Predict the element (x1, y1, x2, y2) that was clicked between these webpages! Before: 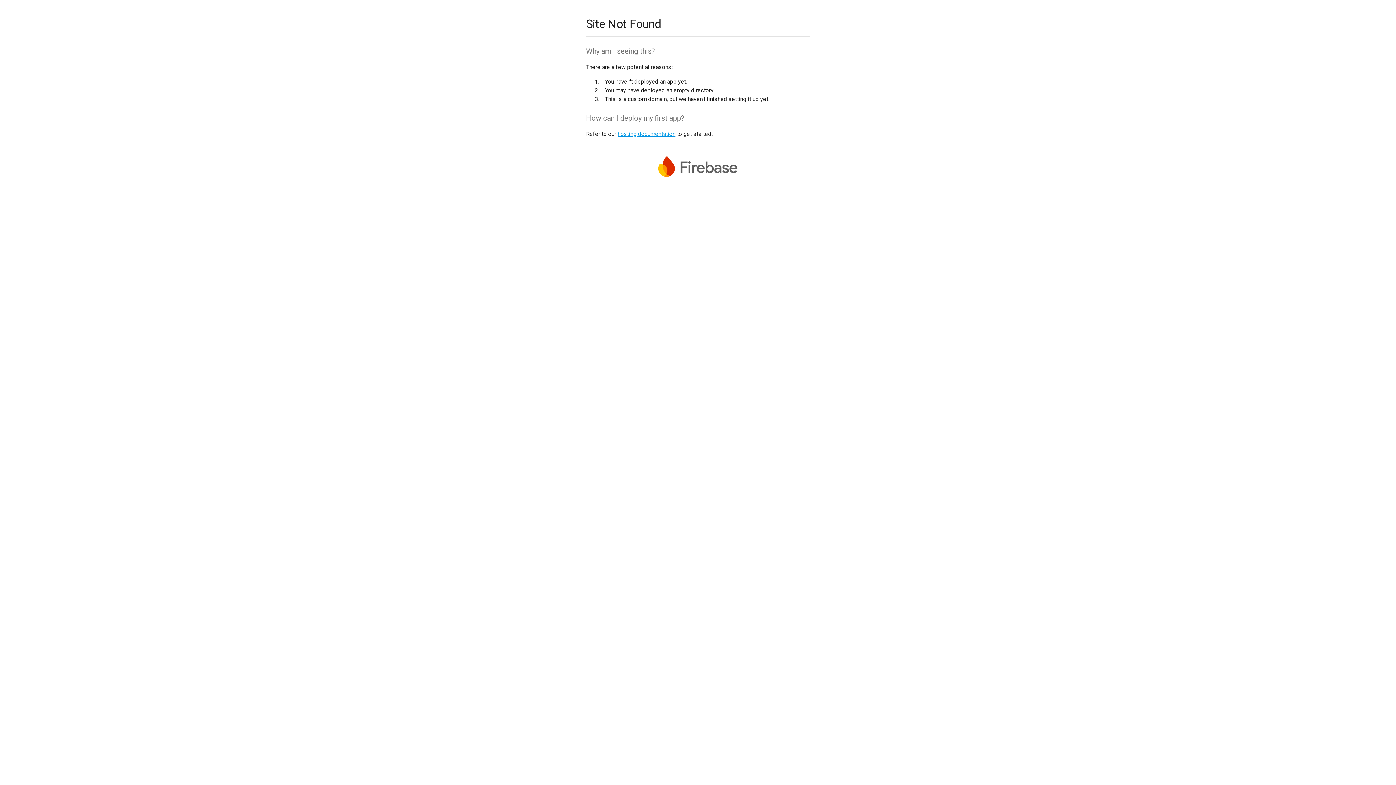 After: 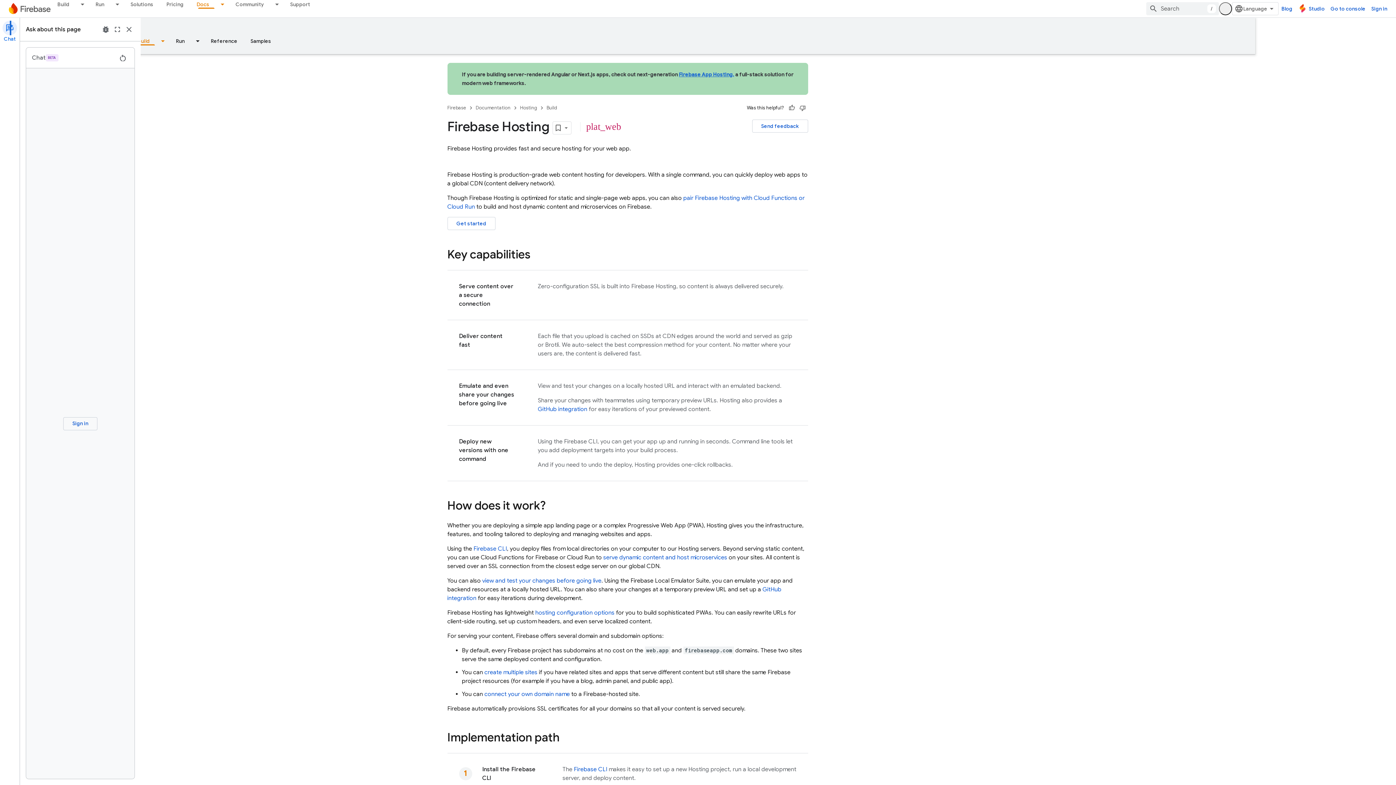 Action: bbox: (617, 130, 675, 137) label: hosting documentation